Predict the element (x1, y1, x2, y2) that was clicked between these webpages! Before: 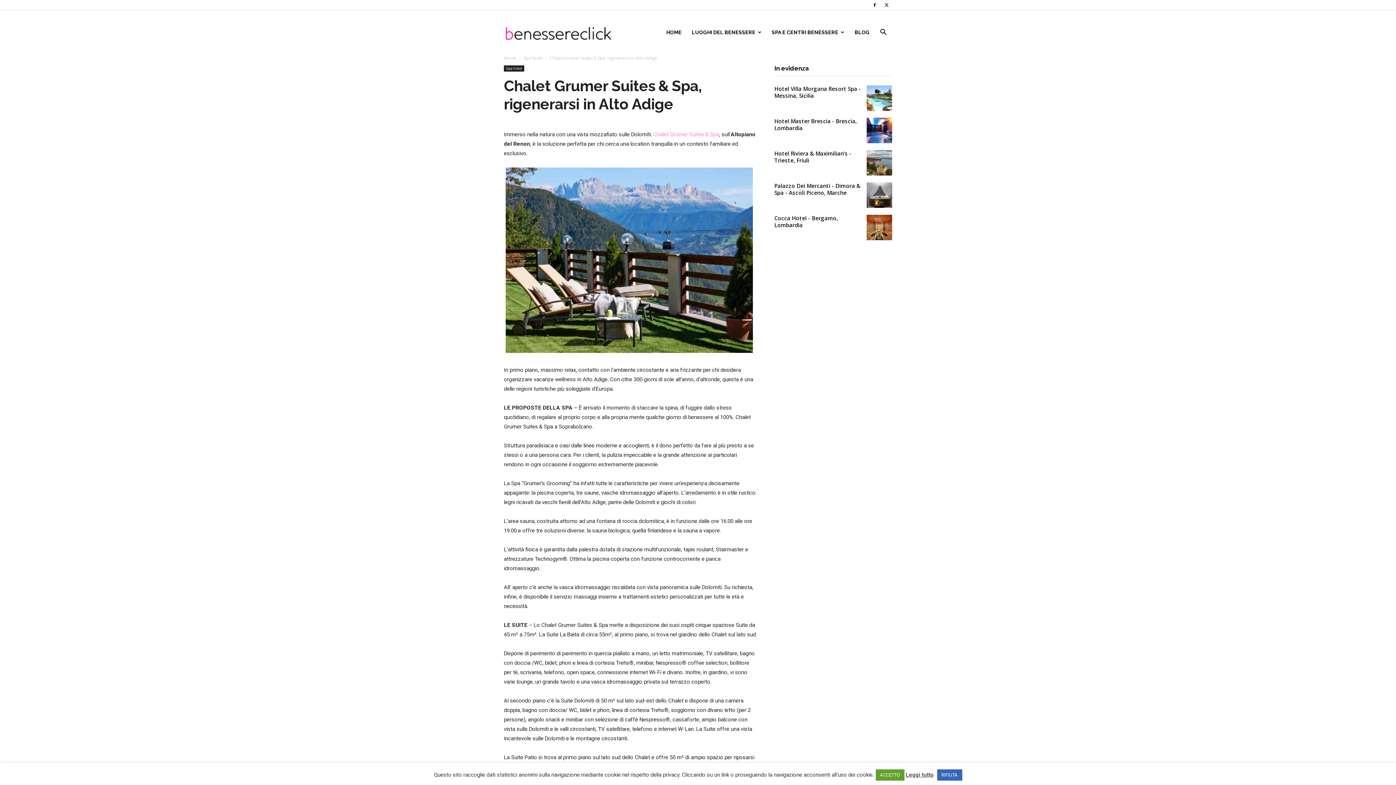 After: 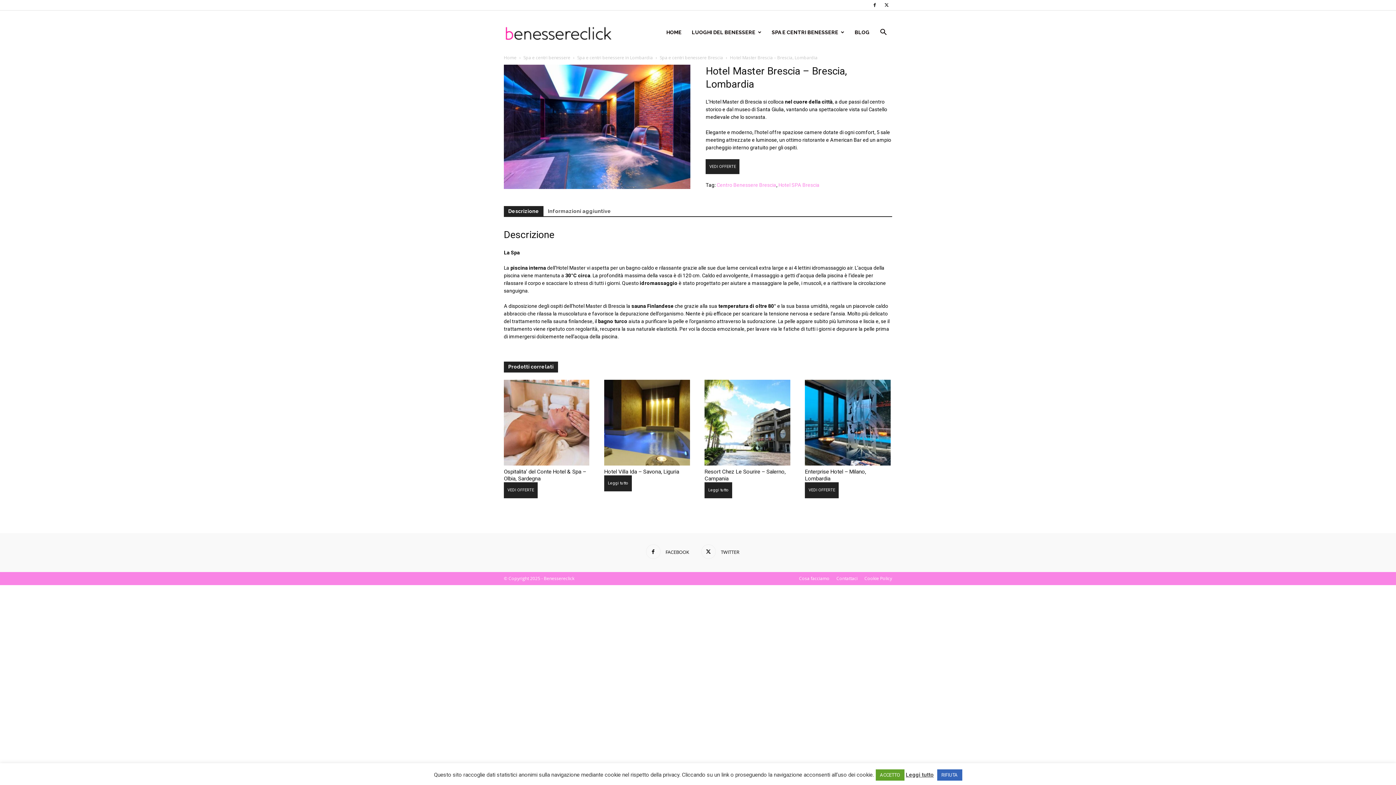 Action: label: Hotel Master Brescia - Brescia, Lombardia bbox: (774, 117, 892, 131)